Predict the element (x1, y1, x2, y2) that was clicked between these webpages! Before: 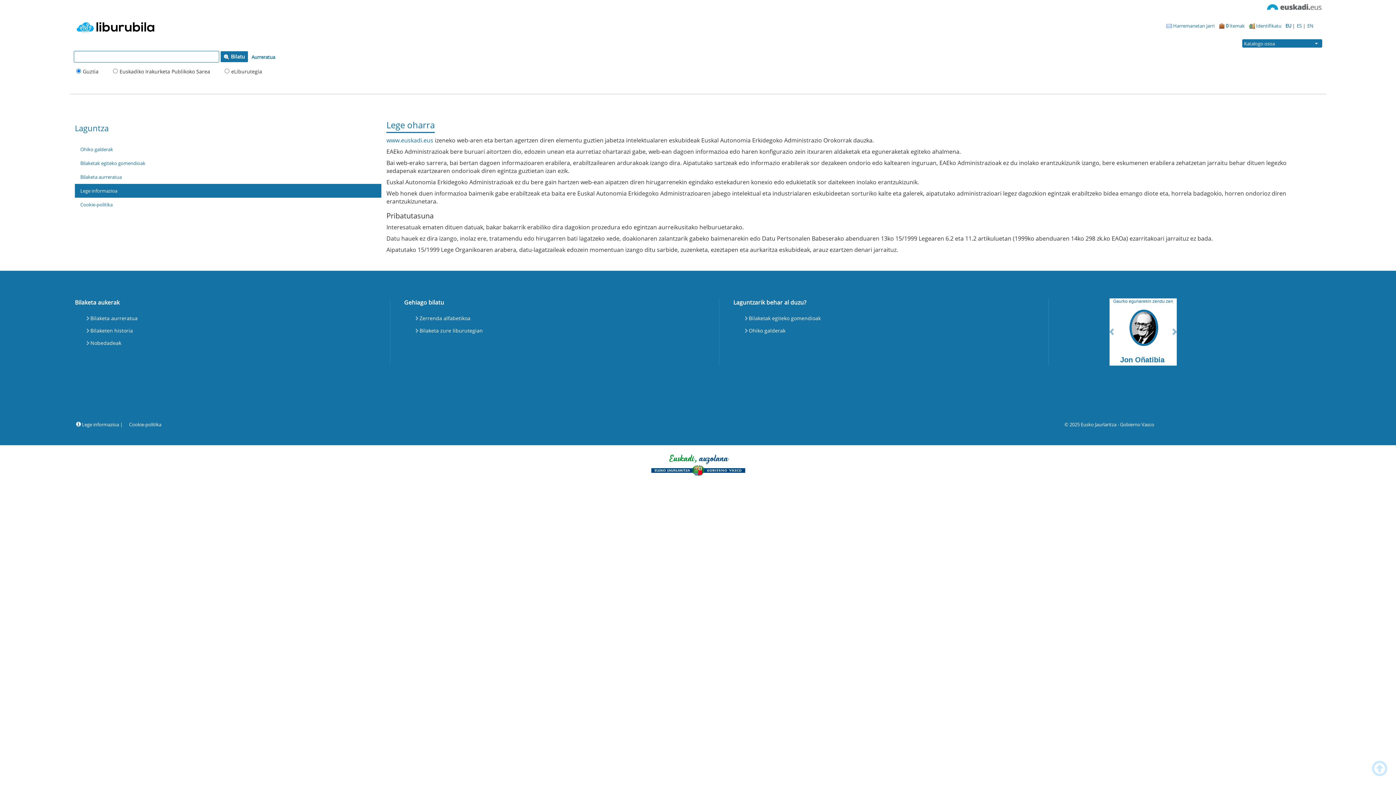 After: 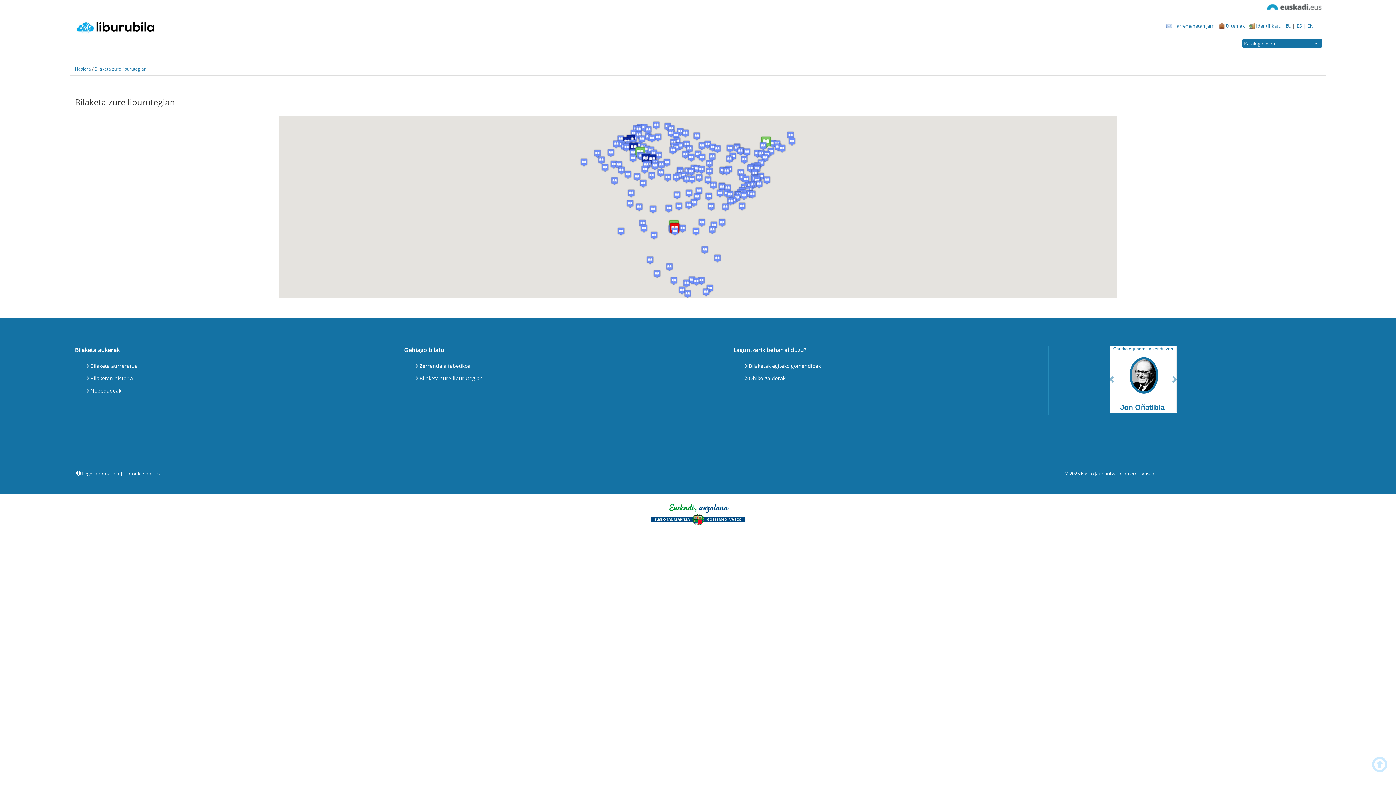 Action: label: Bilaketa zure liburutegian bbox: (414, 324, 484, 337)